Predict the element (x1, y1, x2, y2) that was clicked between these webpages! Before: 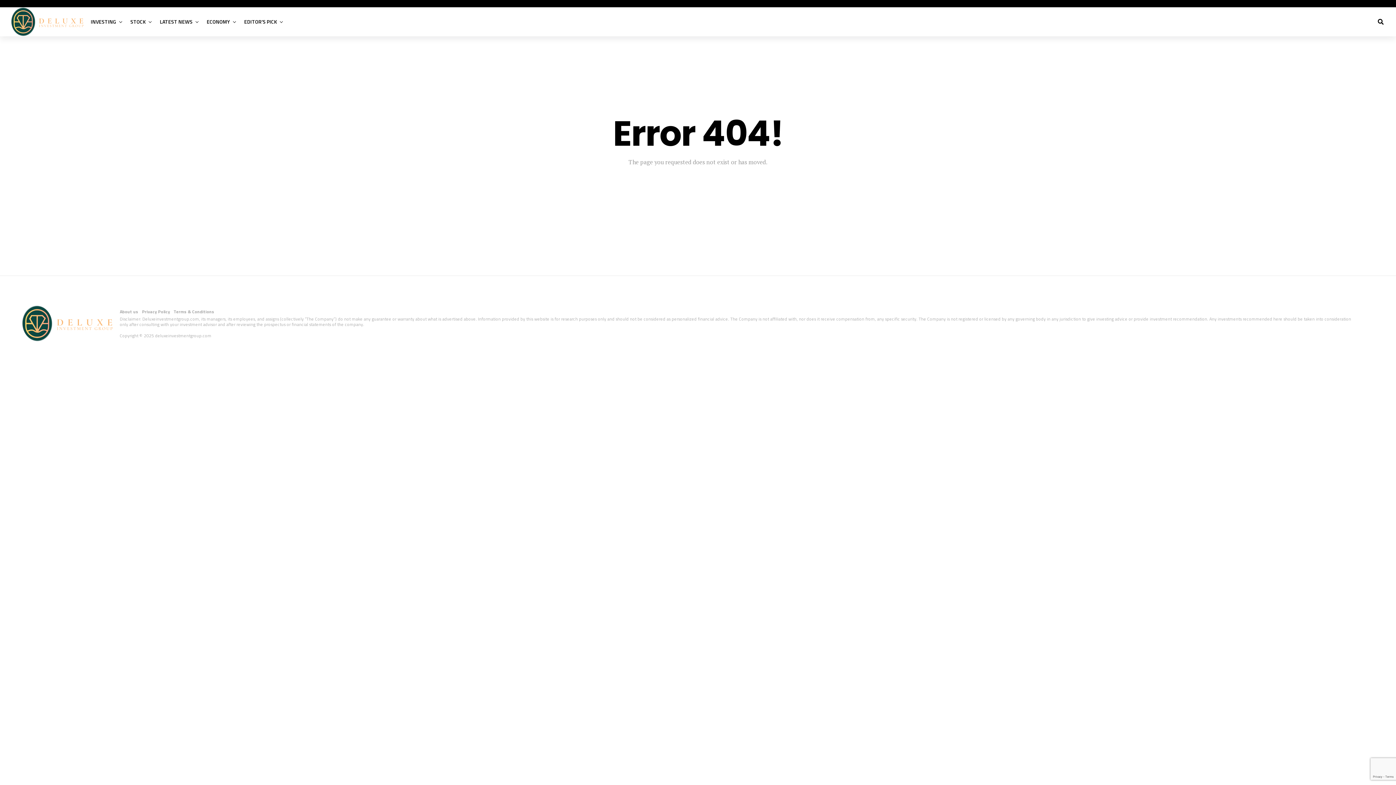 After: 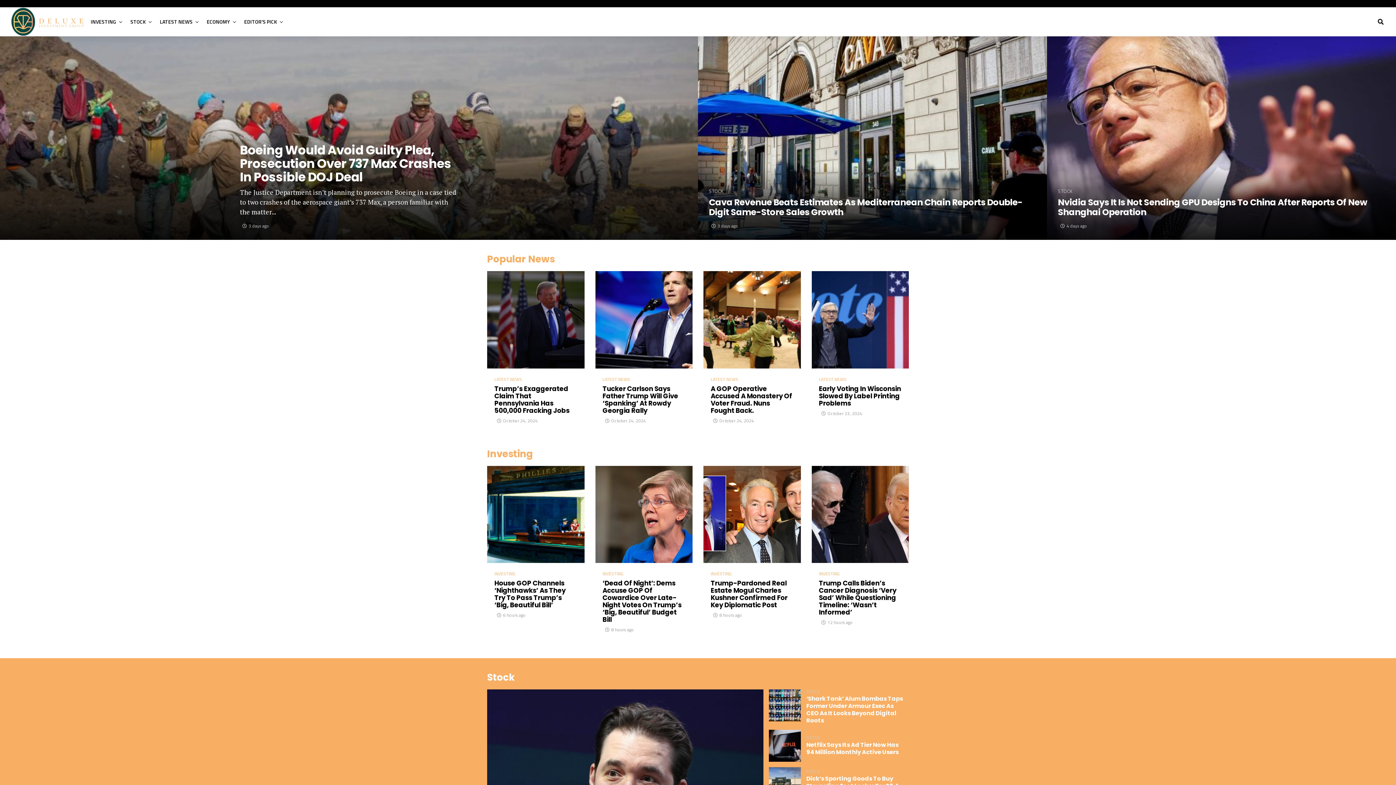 Action: bbox: (10, 7, 83, 36)